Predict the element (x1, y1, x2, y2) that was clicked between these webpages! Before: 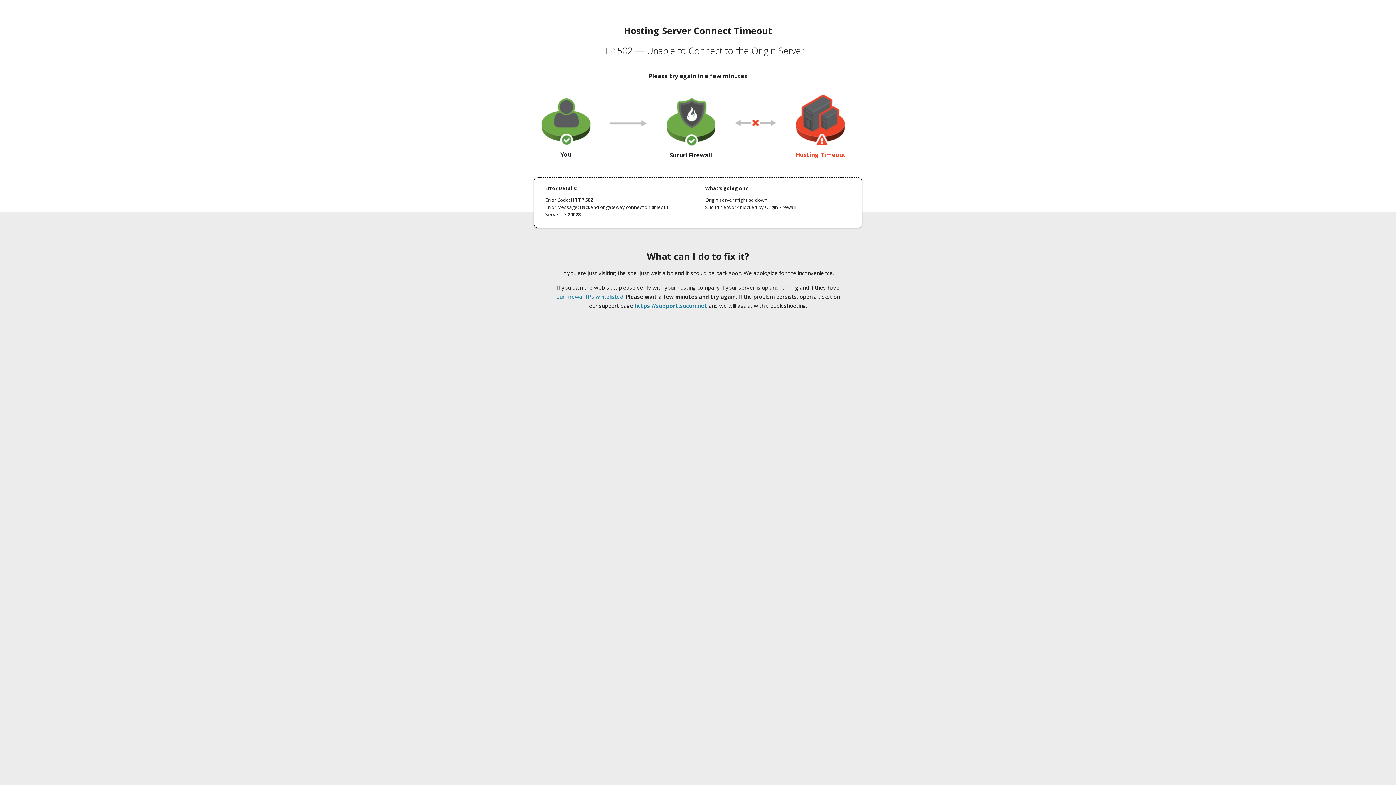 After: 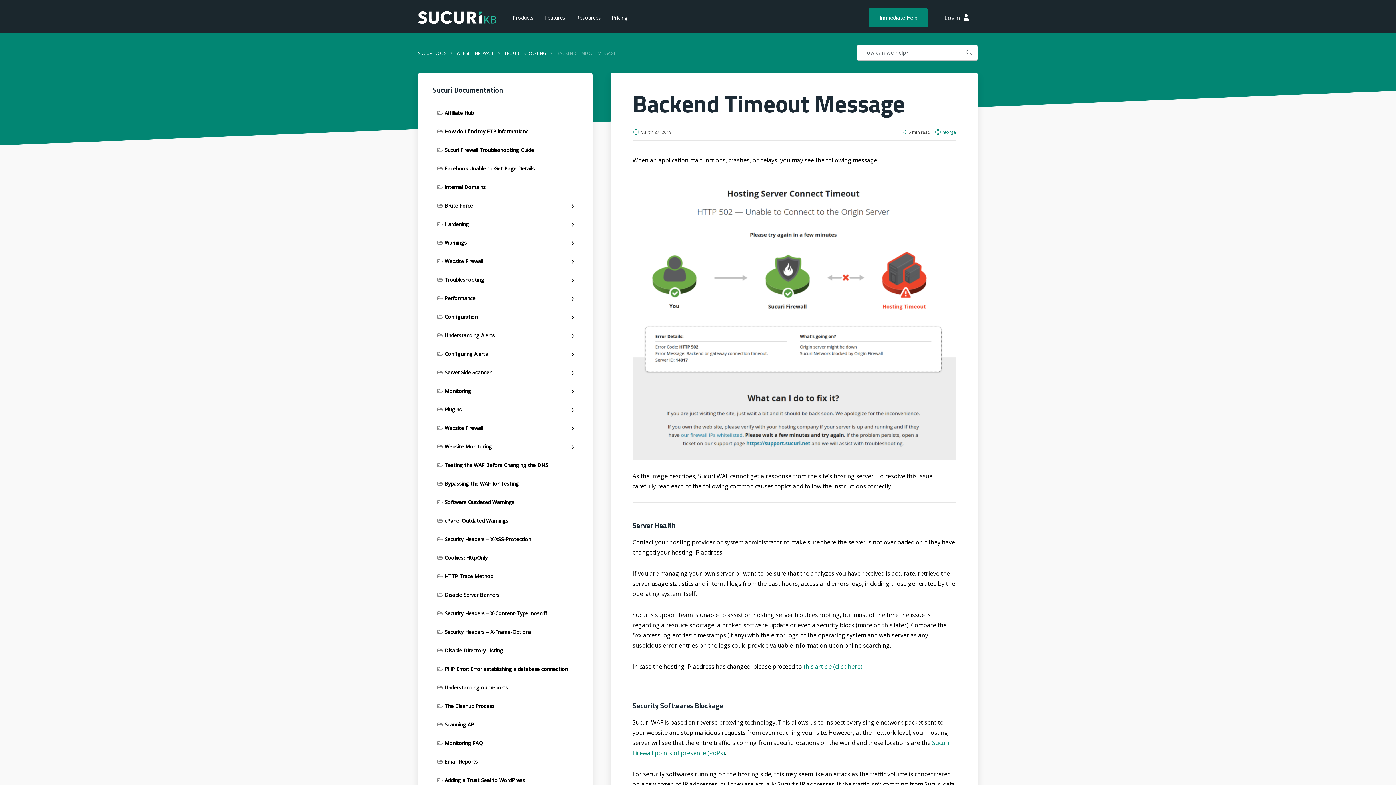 Action: label: our firewall IPs whitelisted bbox: (556, 293, 623, 300)